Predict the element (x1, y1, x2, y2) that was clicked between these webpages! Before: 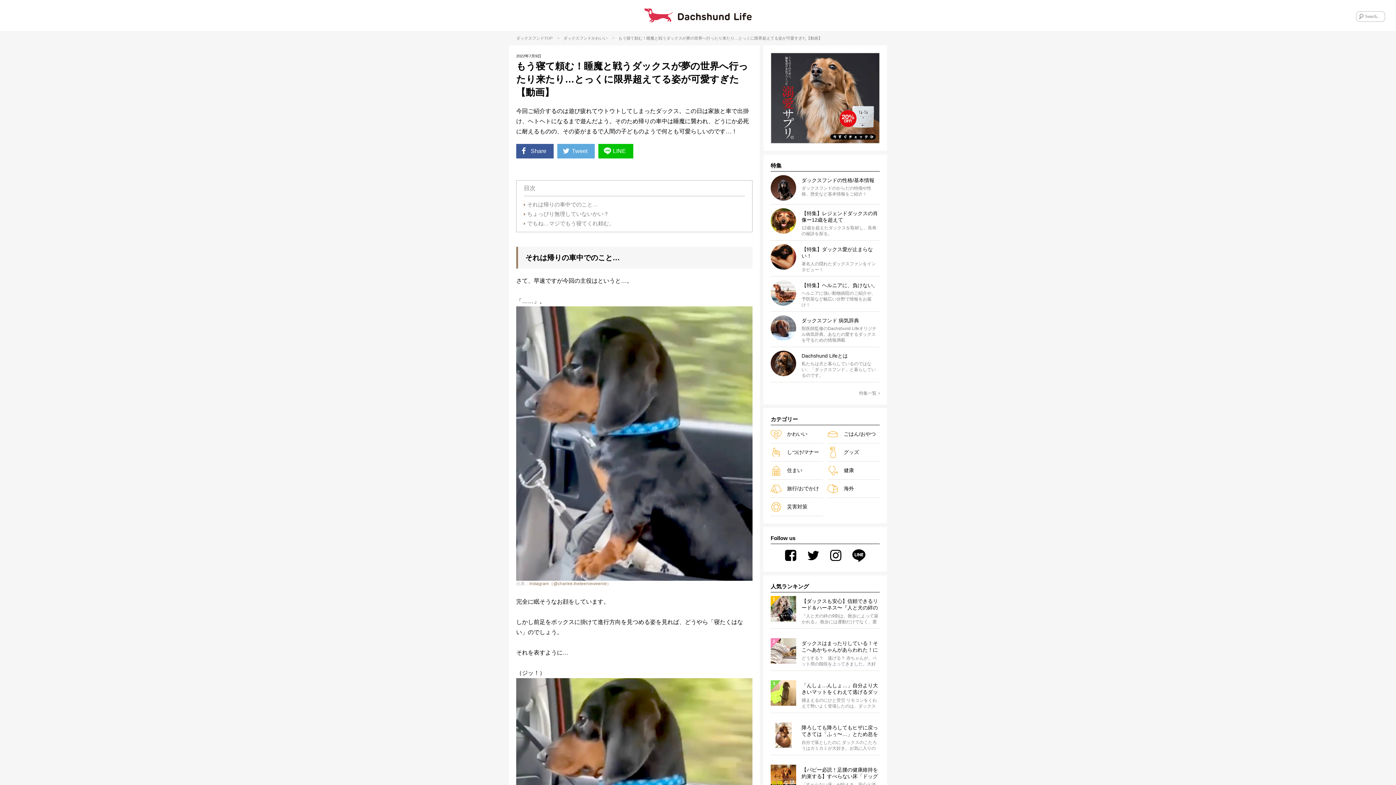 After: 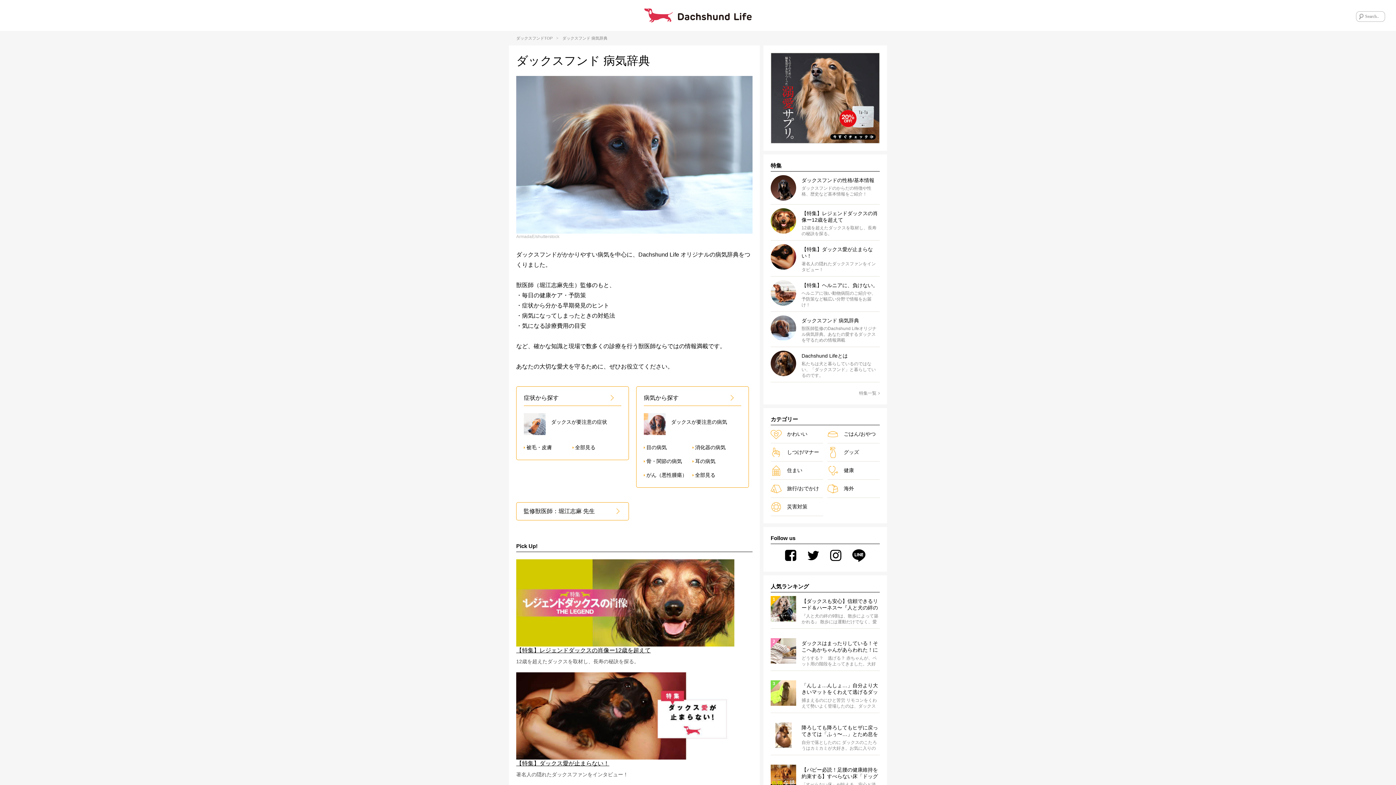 Action: label: ダックスフンド 病気辞典

獣医師監修のDachshund Lifeオリジナル病気辞典。あなたの愛するダックスを守るための情報満載 bbox: (770, 312, 880, 347)